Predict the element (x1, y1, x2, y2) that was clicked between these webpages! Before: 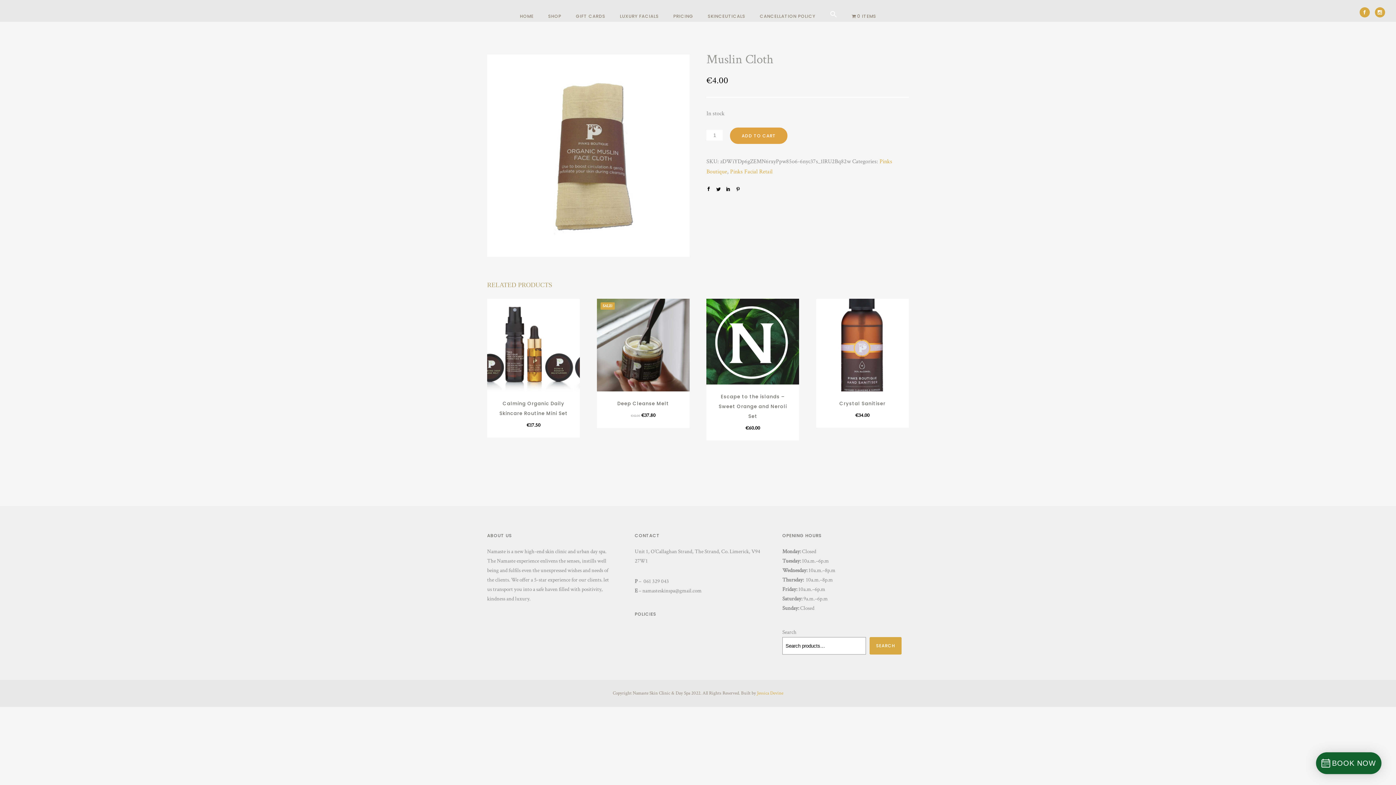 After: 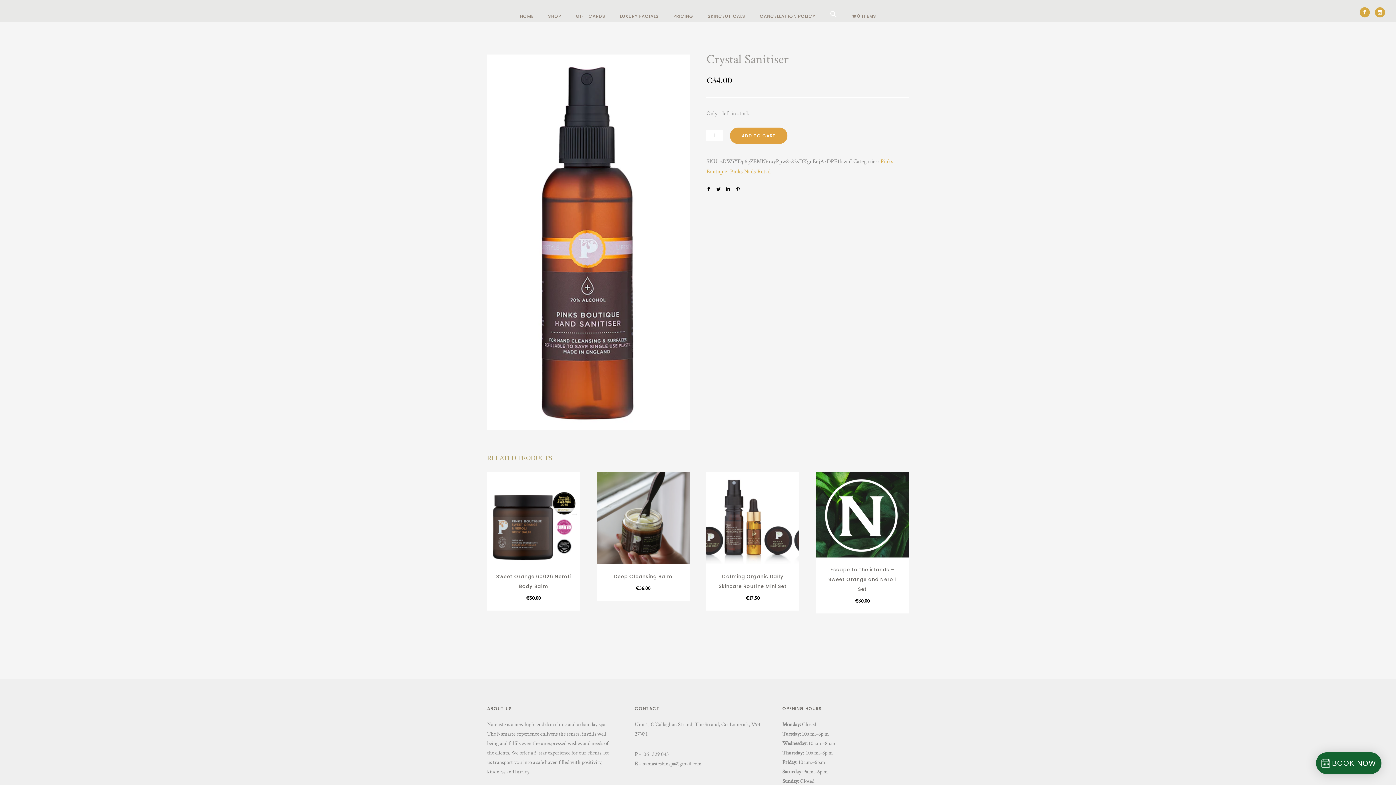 Action: bbox: (816, 298, 909, 391)